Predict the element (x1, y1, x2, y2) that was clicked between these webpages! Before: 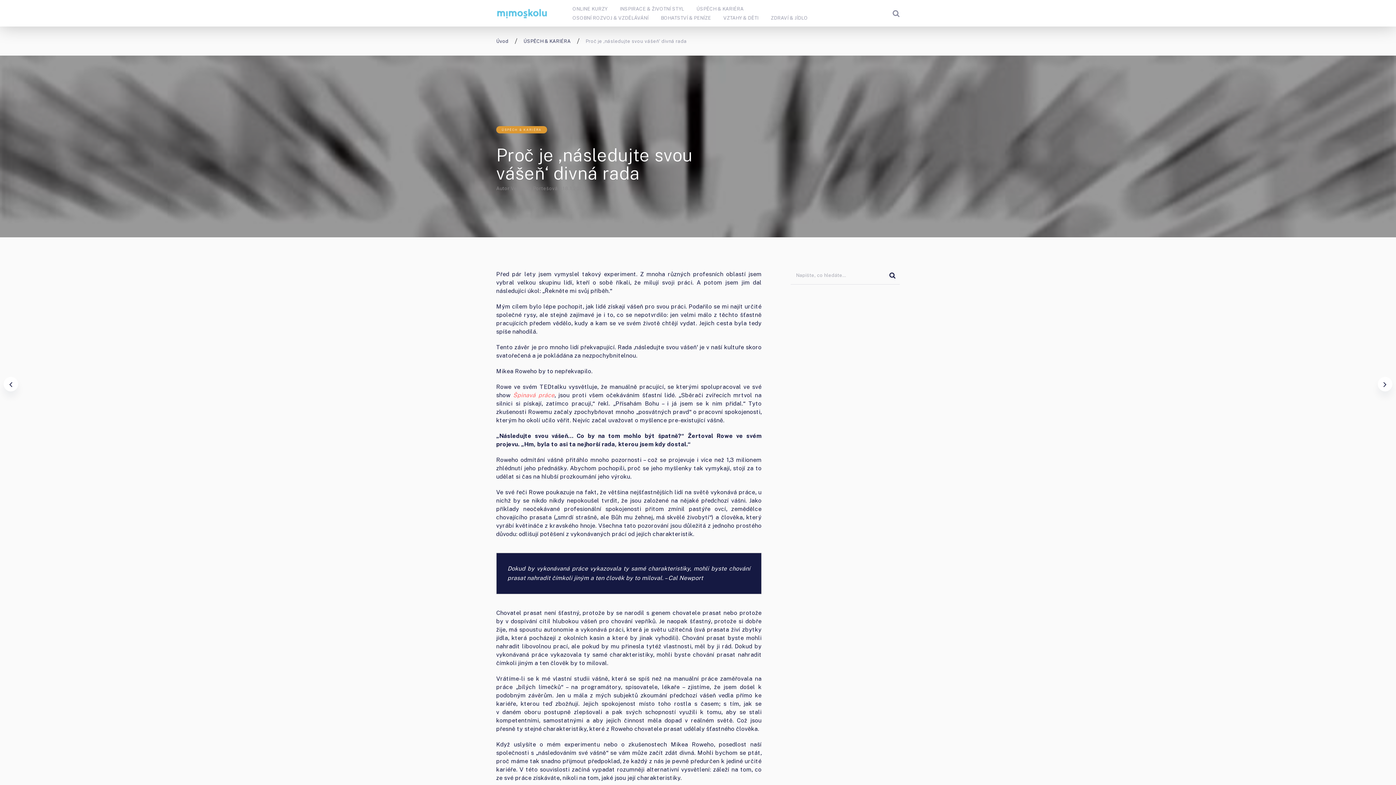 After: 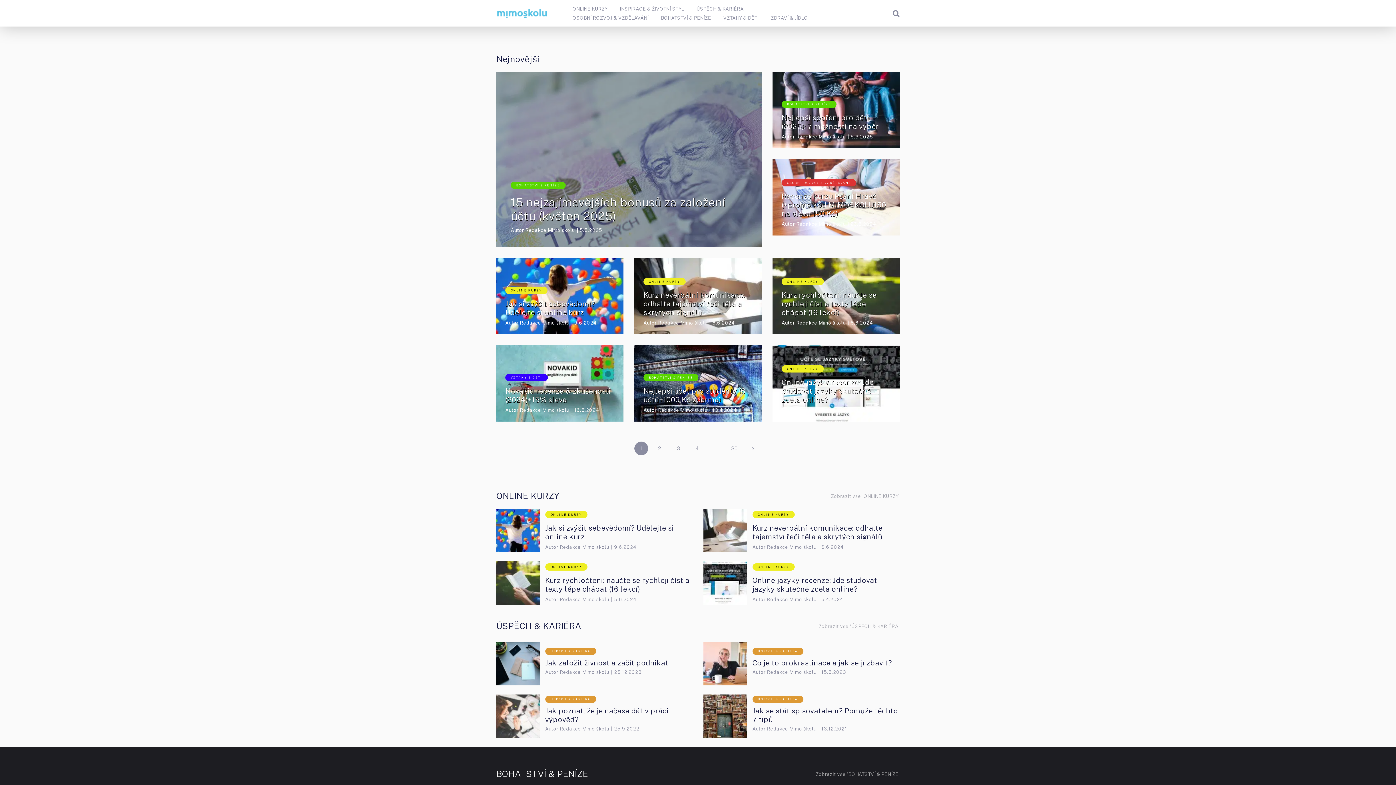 Action: bbox: (496, 0, 547, 25)